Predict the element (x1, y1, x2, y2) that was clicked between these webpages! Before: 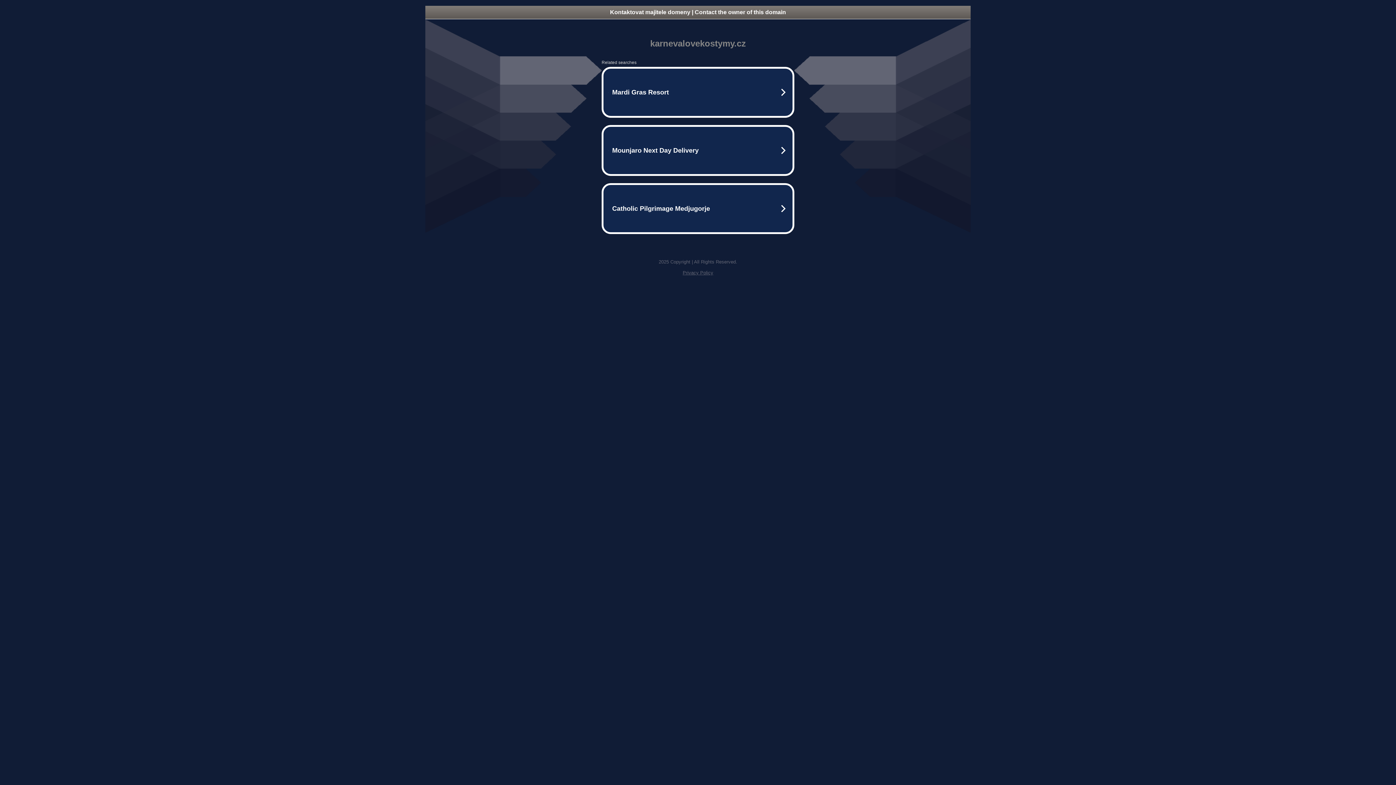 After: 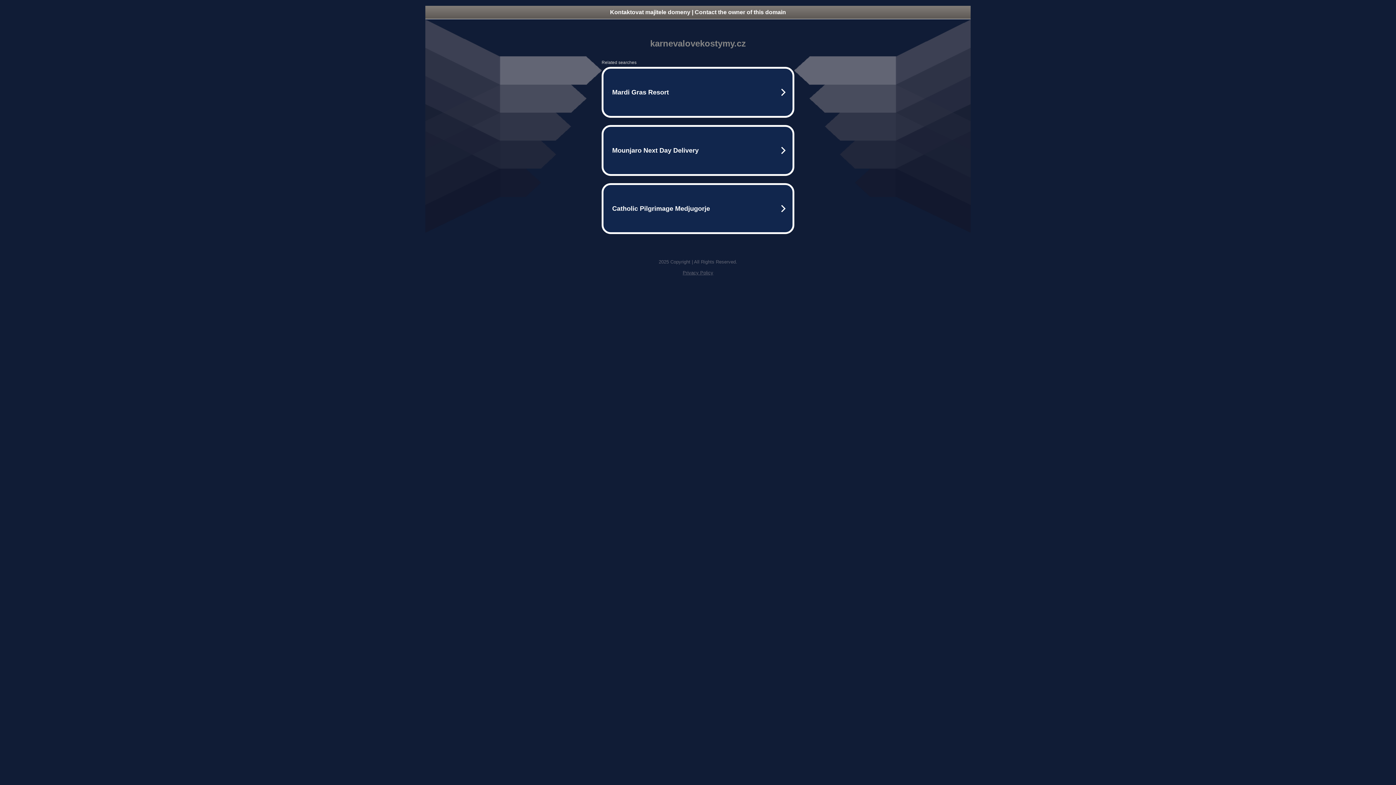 Action: label: Kontaktovat majitele domeny | Contact the owner of this domain bbox: (425, 5, 970, 18)